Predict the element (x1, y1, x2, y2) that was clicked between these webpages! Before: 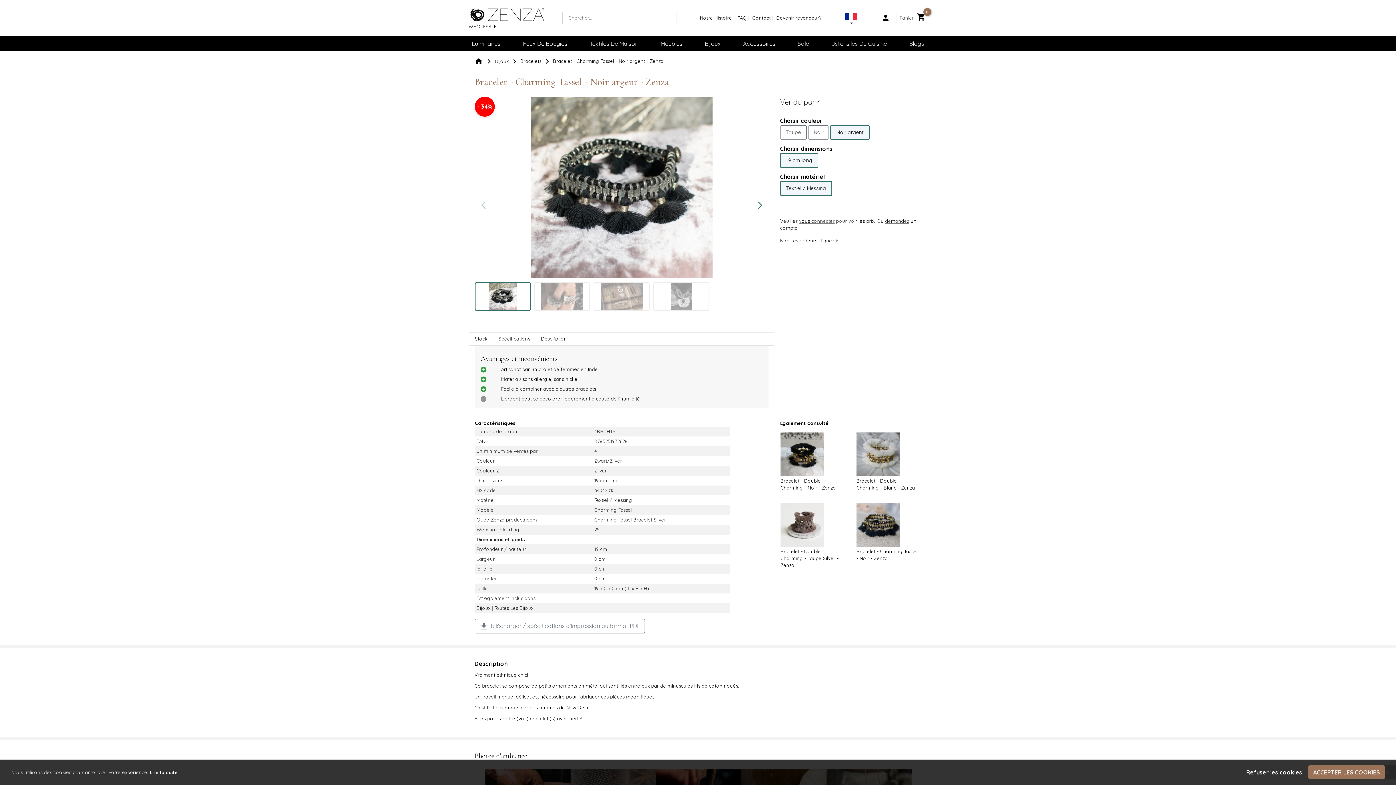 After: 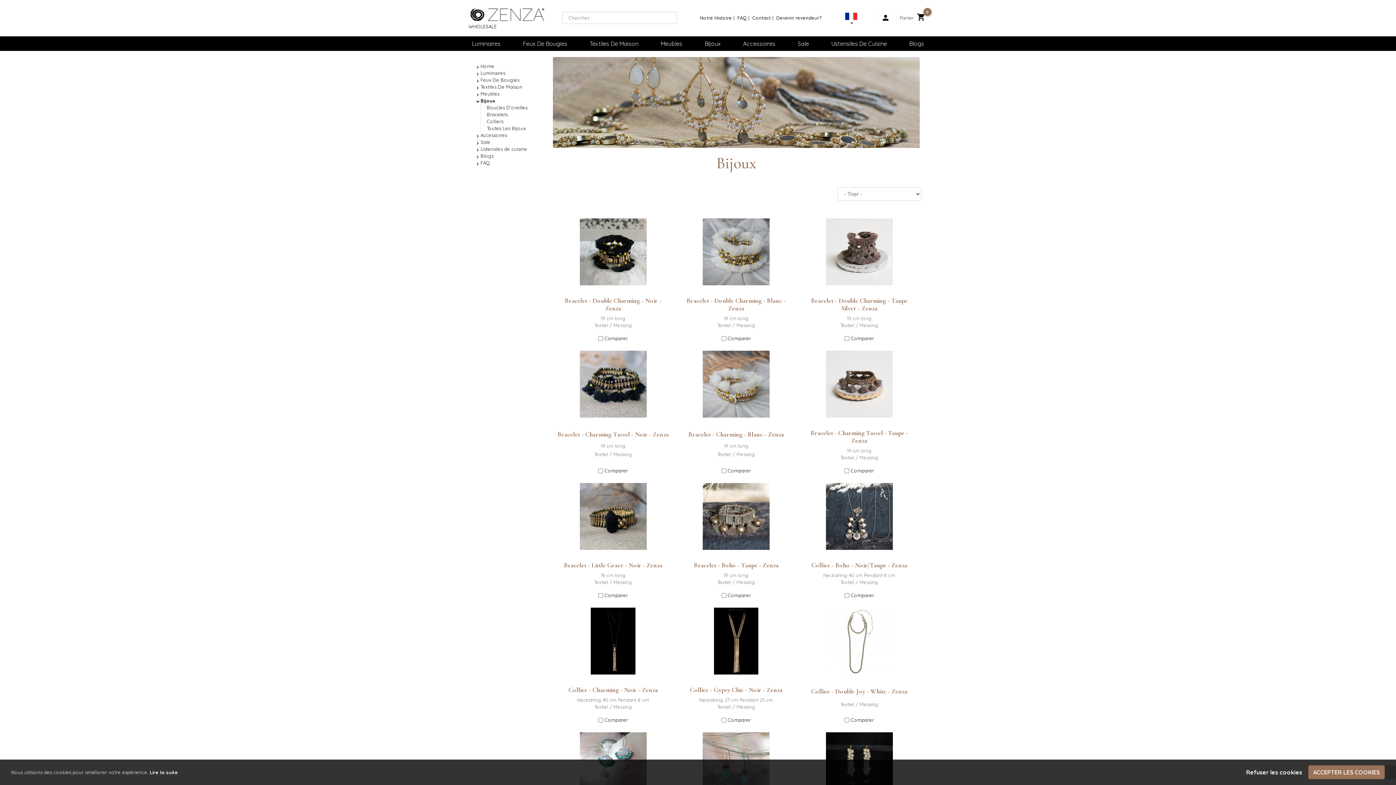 Action: label: Bijoux bbox: (476, 605, 490, 611)